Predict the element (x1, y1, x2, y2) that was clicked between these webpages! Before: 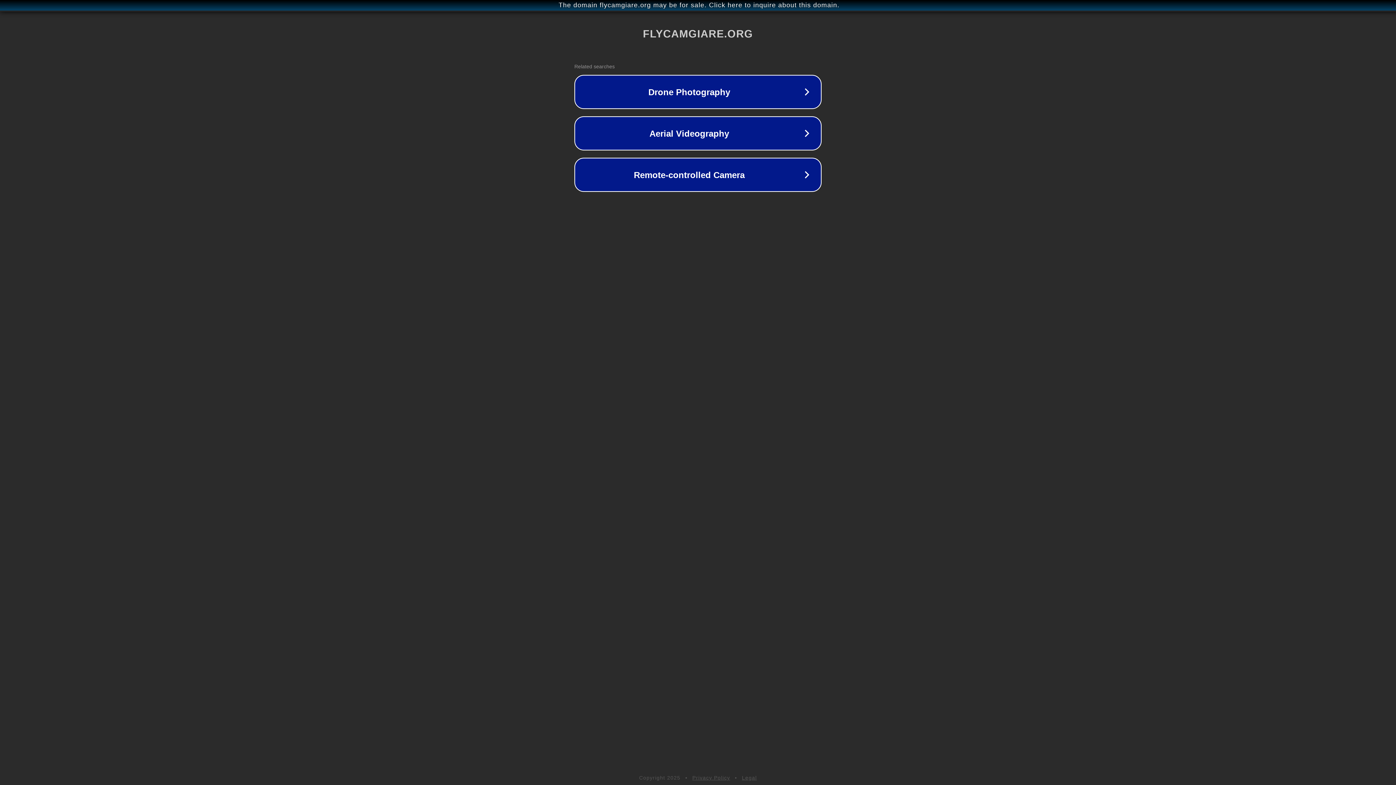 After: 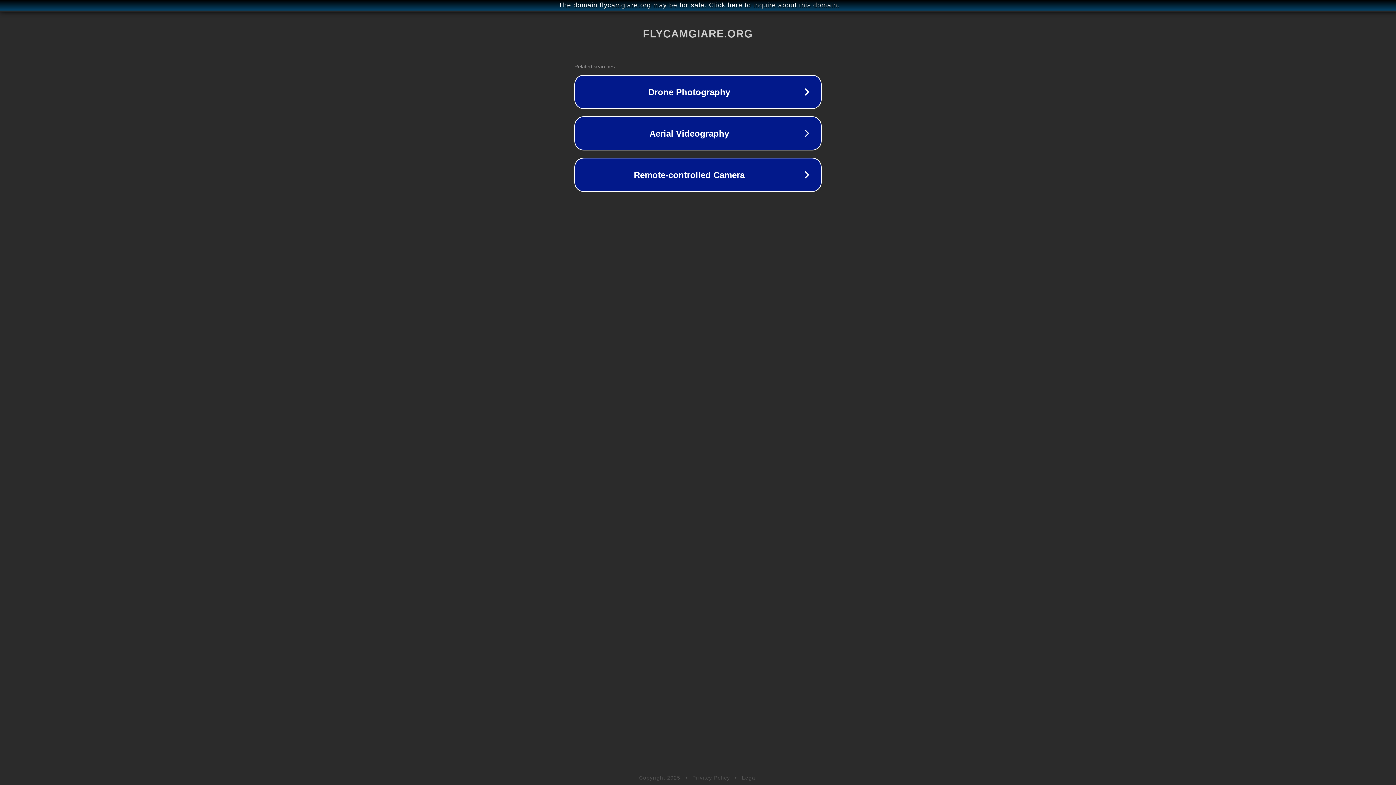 Action: bbox: (692, 775, 730, 781) label: Privacy Policy